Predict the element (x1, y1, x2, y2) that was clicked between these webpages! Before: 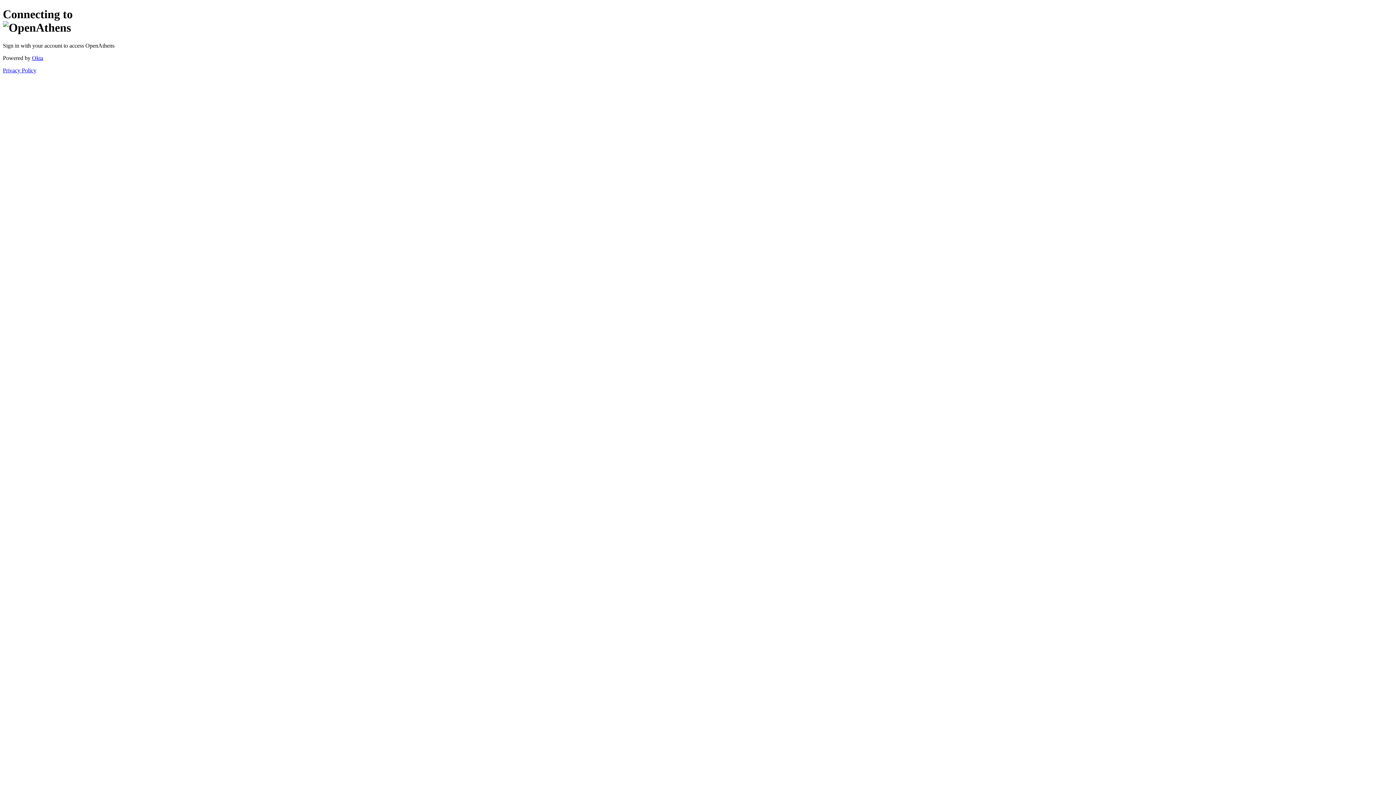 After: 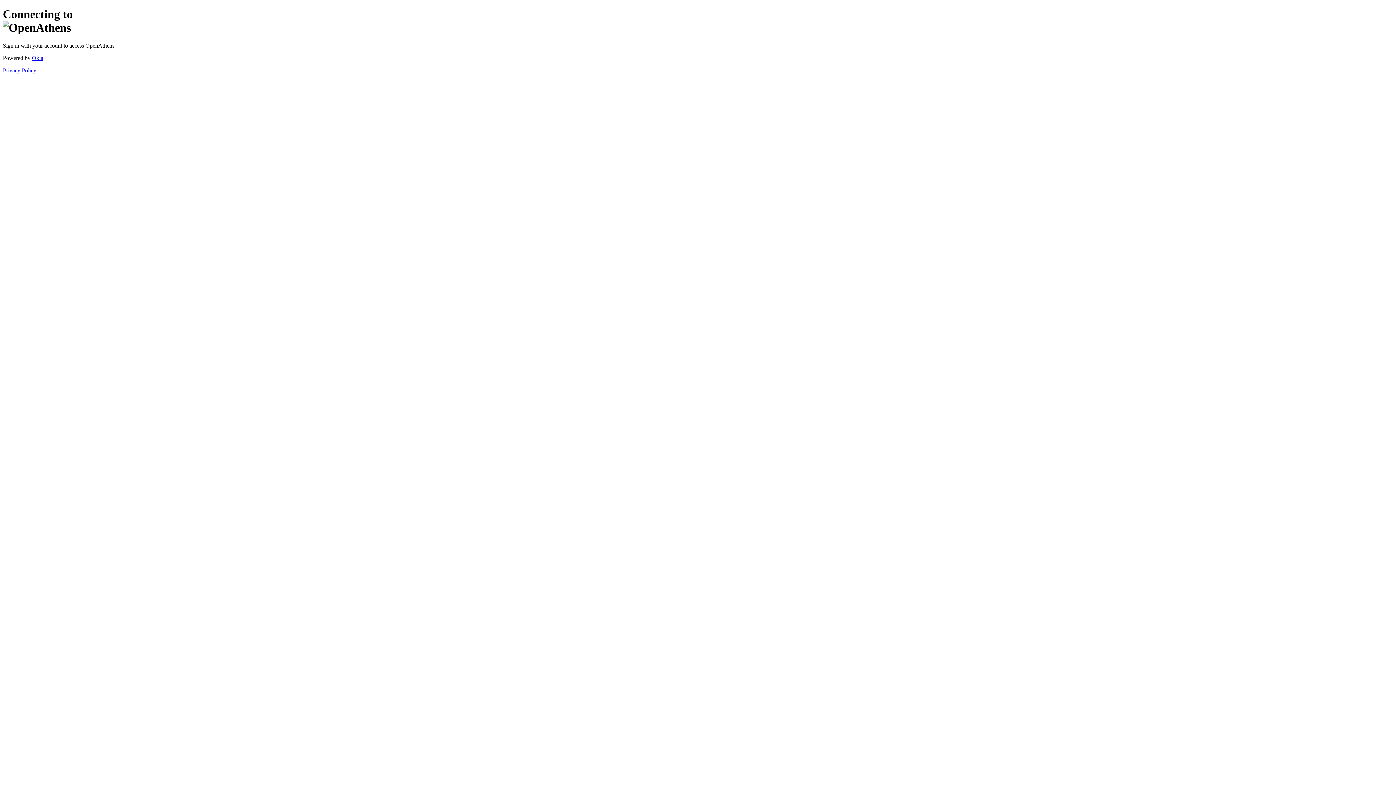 Action: label: Privacy Policy bbox: (2, 67, 36, 73)